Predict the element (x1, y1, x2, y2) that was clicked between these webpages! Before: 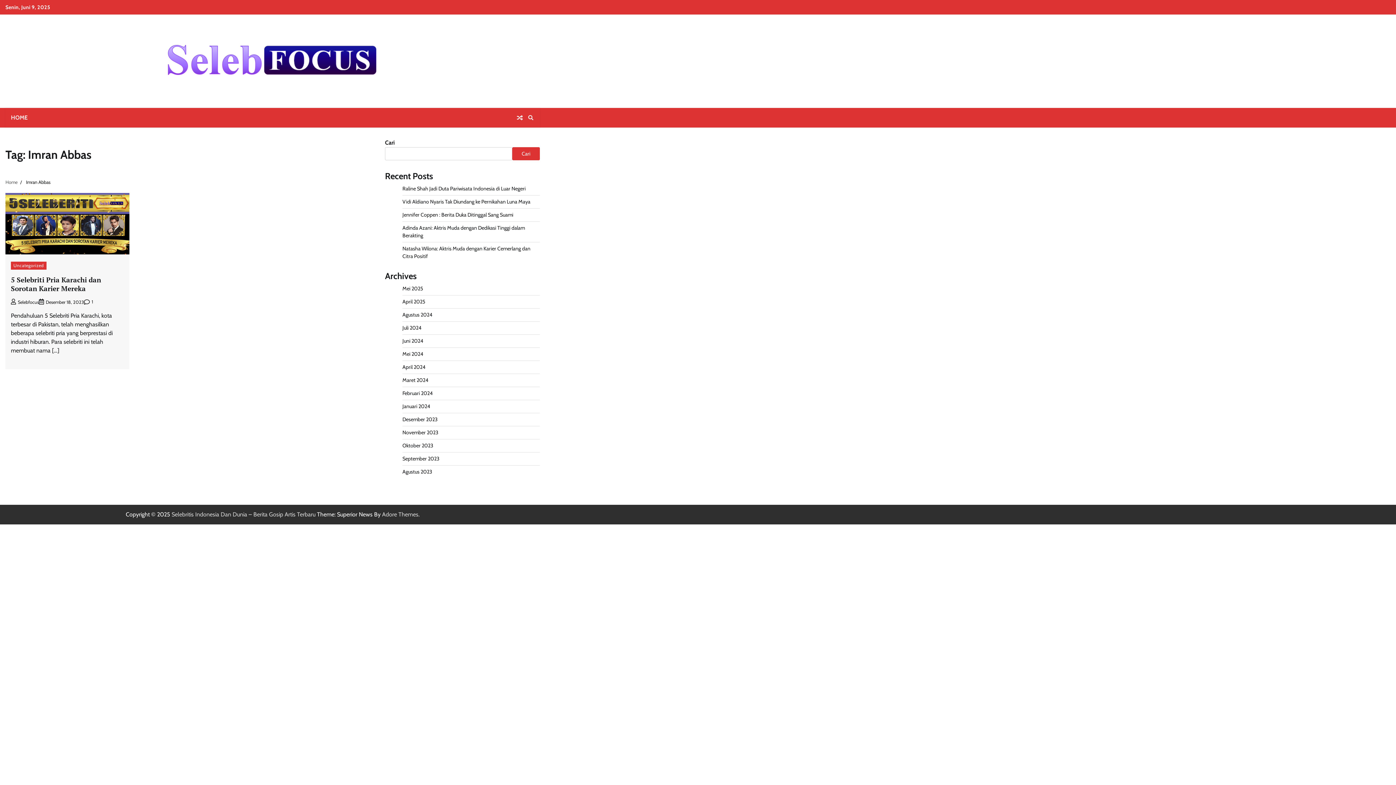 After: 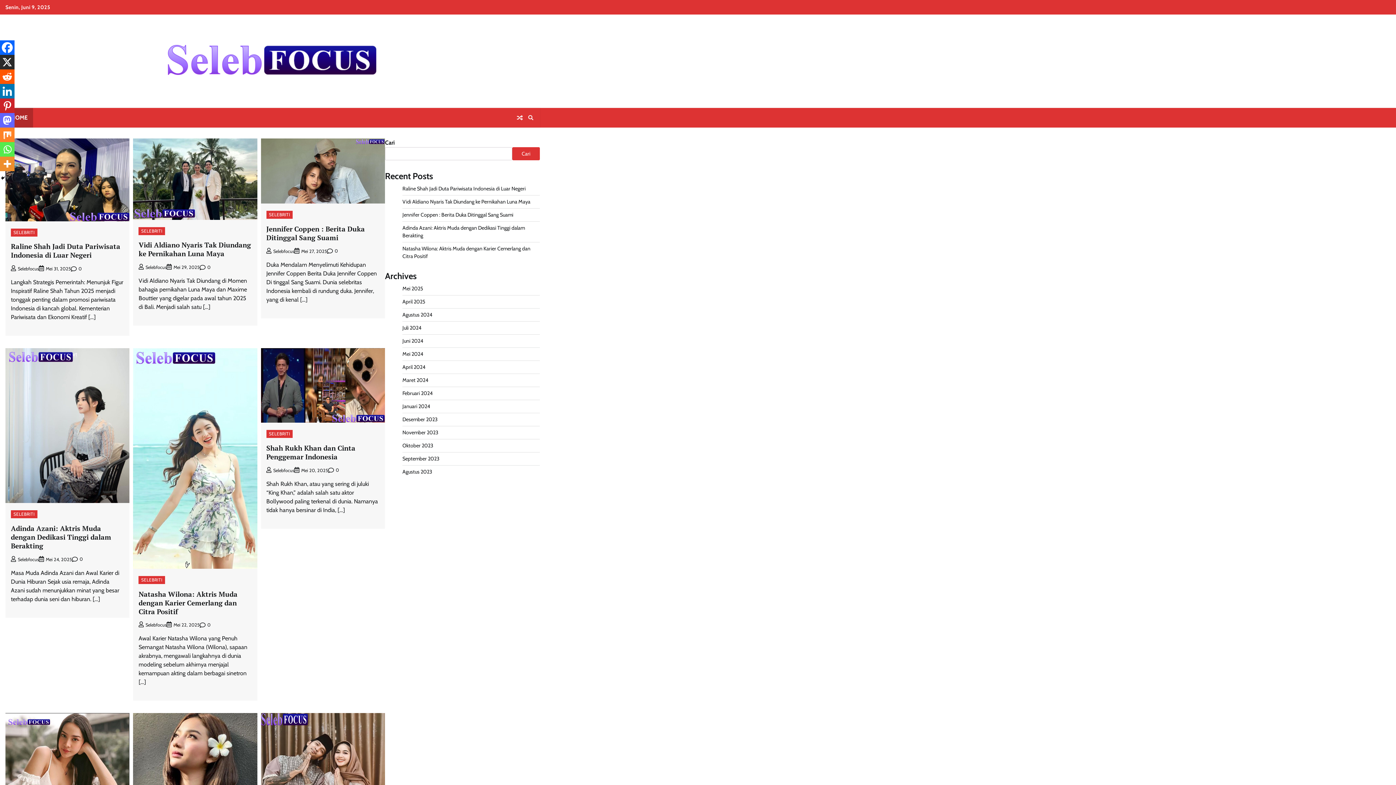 Action: label: HOME bbox: (525, 0, 540, 14)